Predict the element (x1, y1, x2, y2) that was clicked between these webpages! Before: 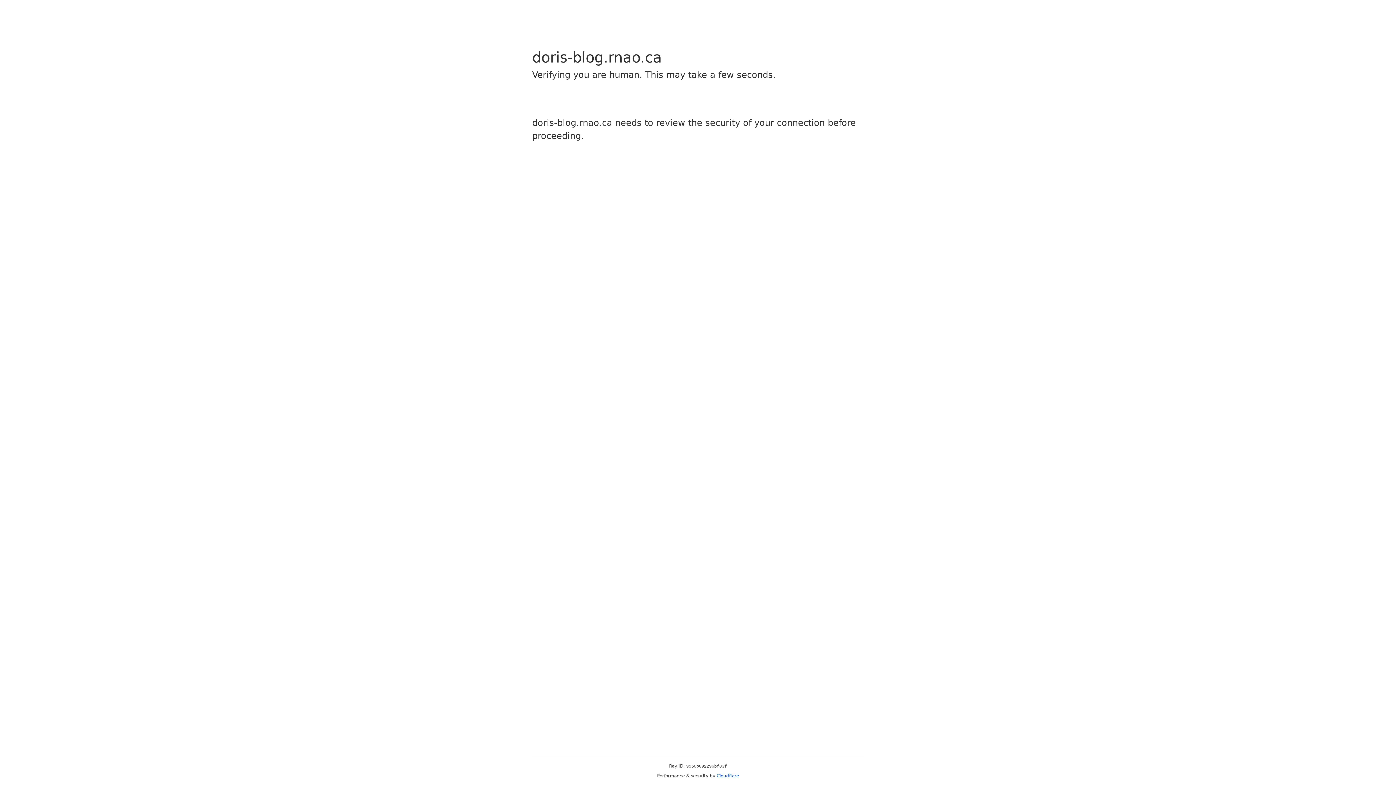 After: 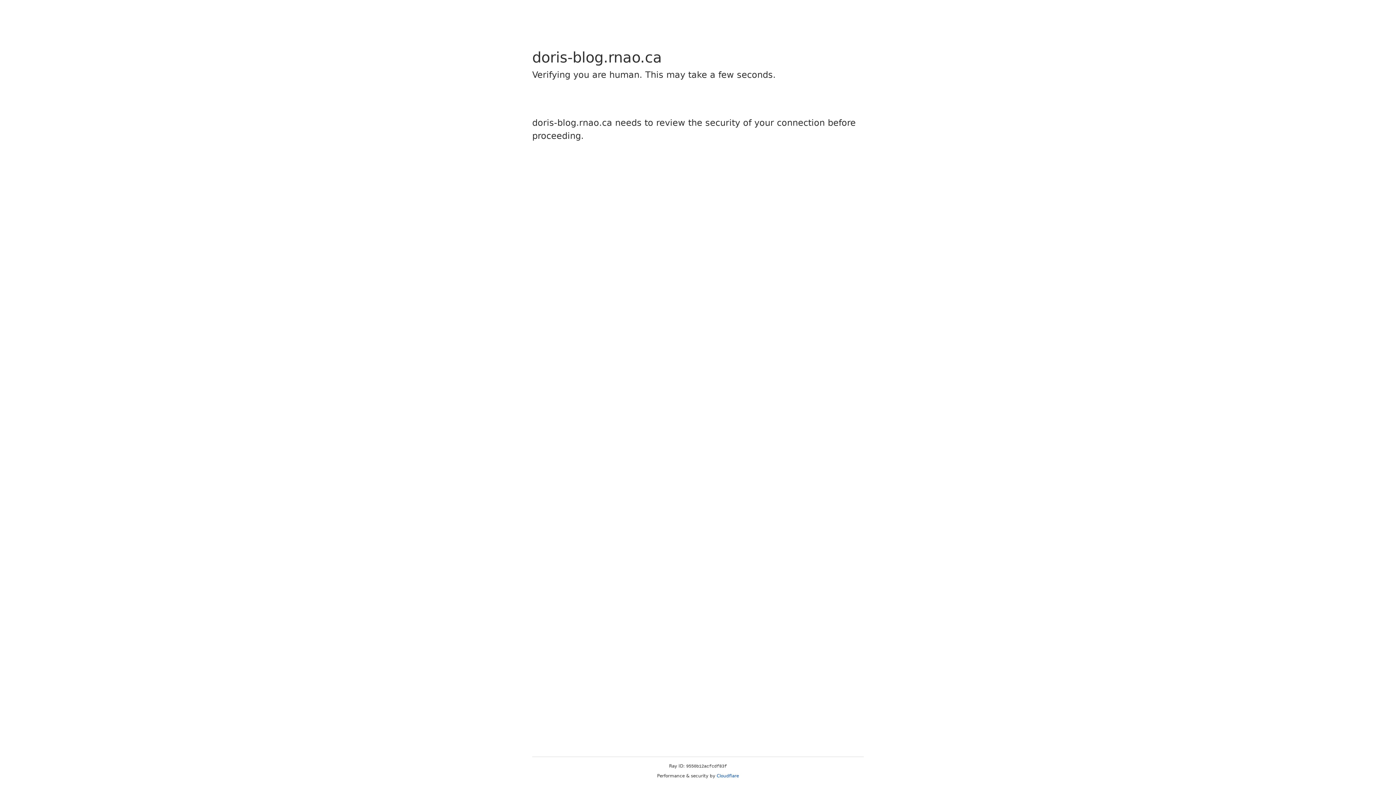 Action: bbox: (716, 773, 739, 778) label: Cloudflare